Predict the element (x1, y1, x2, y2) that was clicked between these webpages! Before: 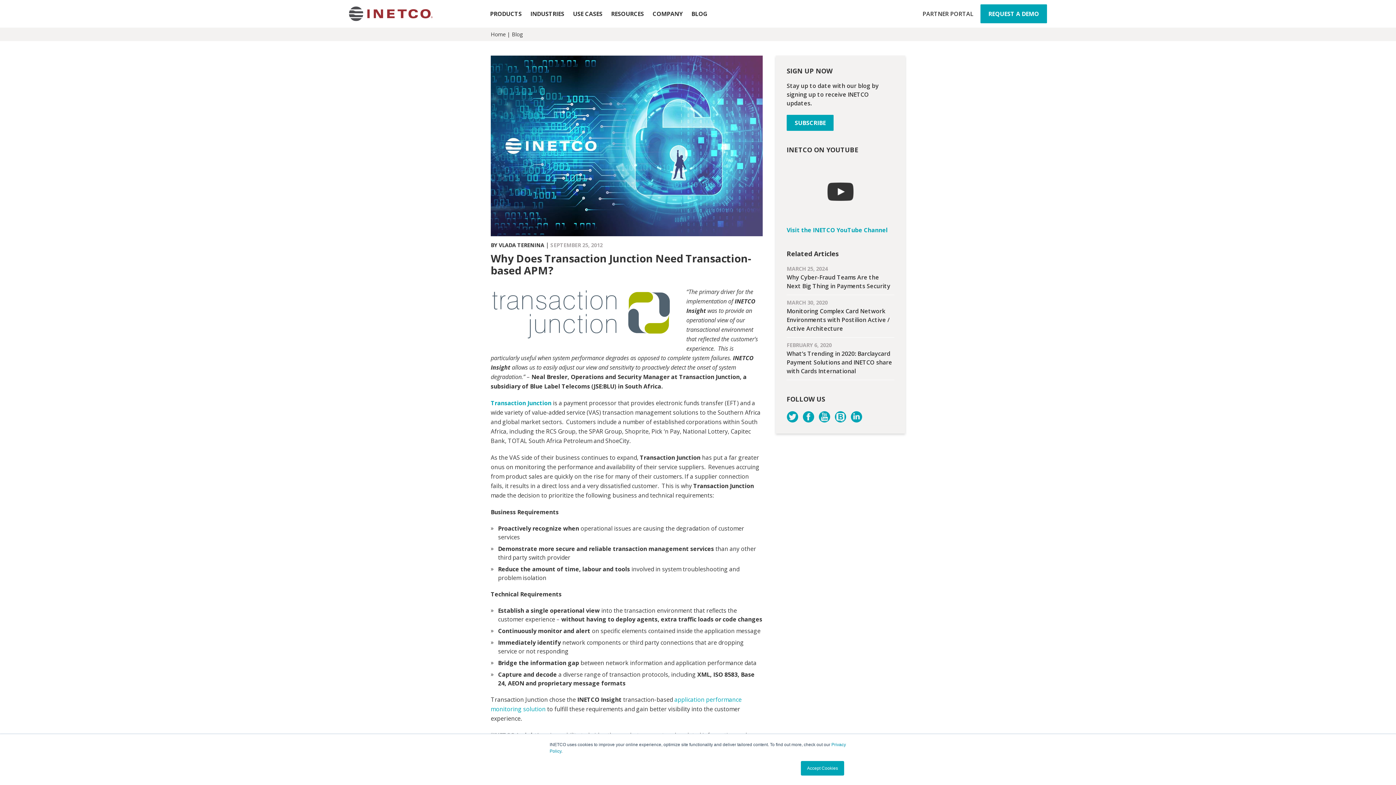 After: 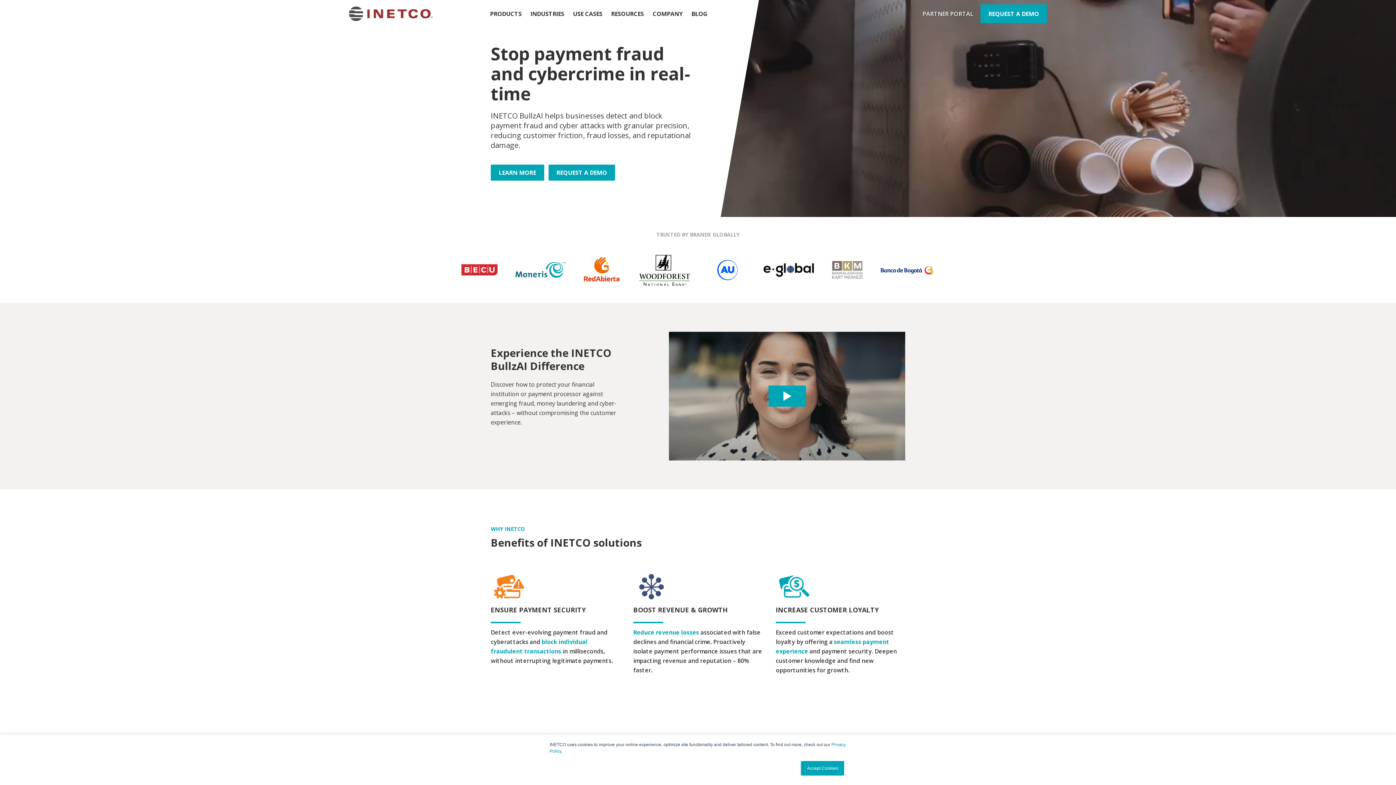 Action: bbox: (349, 6, 432, 20)